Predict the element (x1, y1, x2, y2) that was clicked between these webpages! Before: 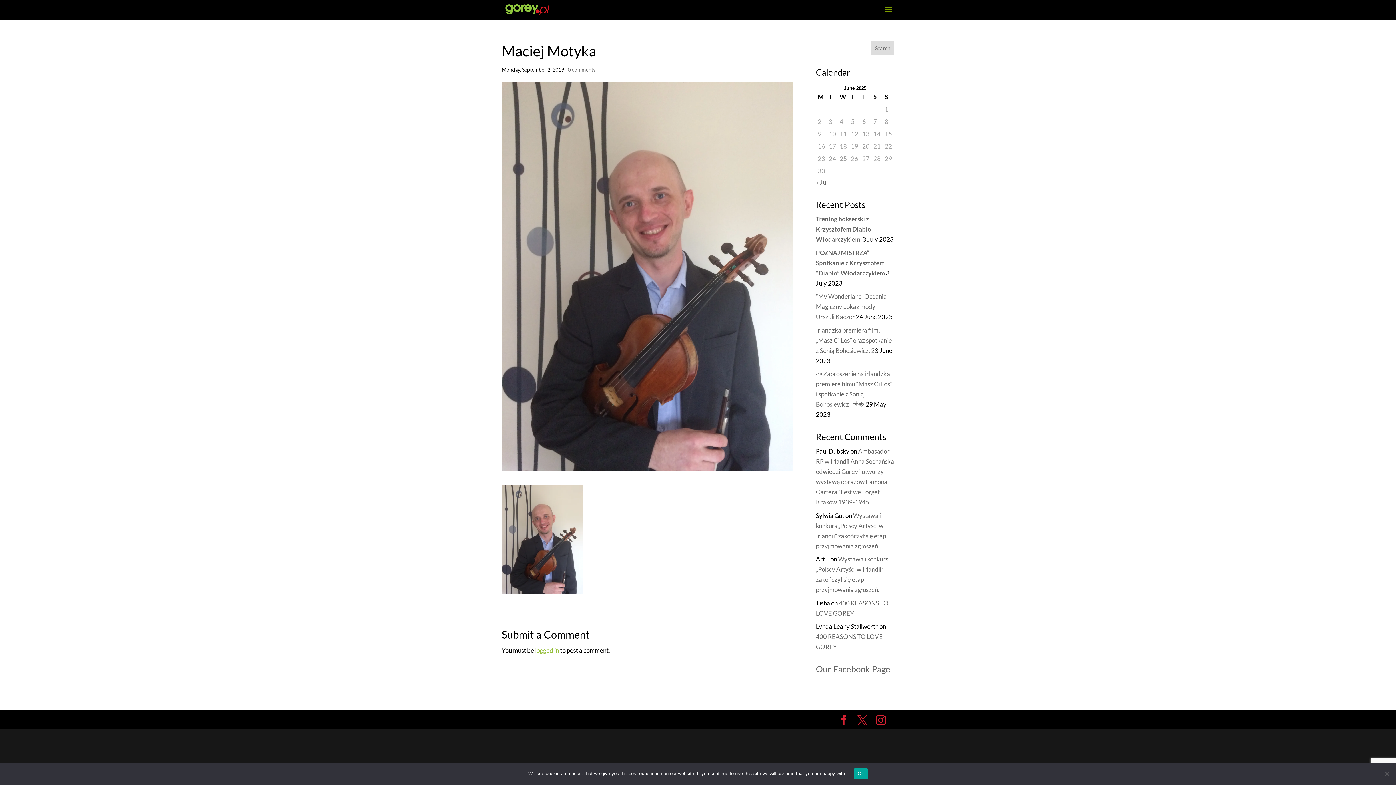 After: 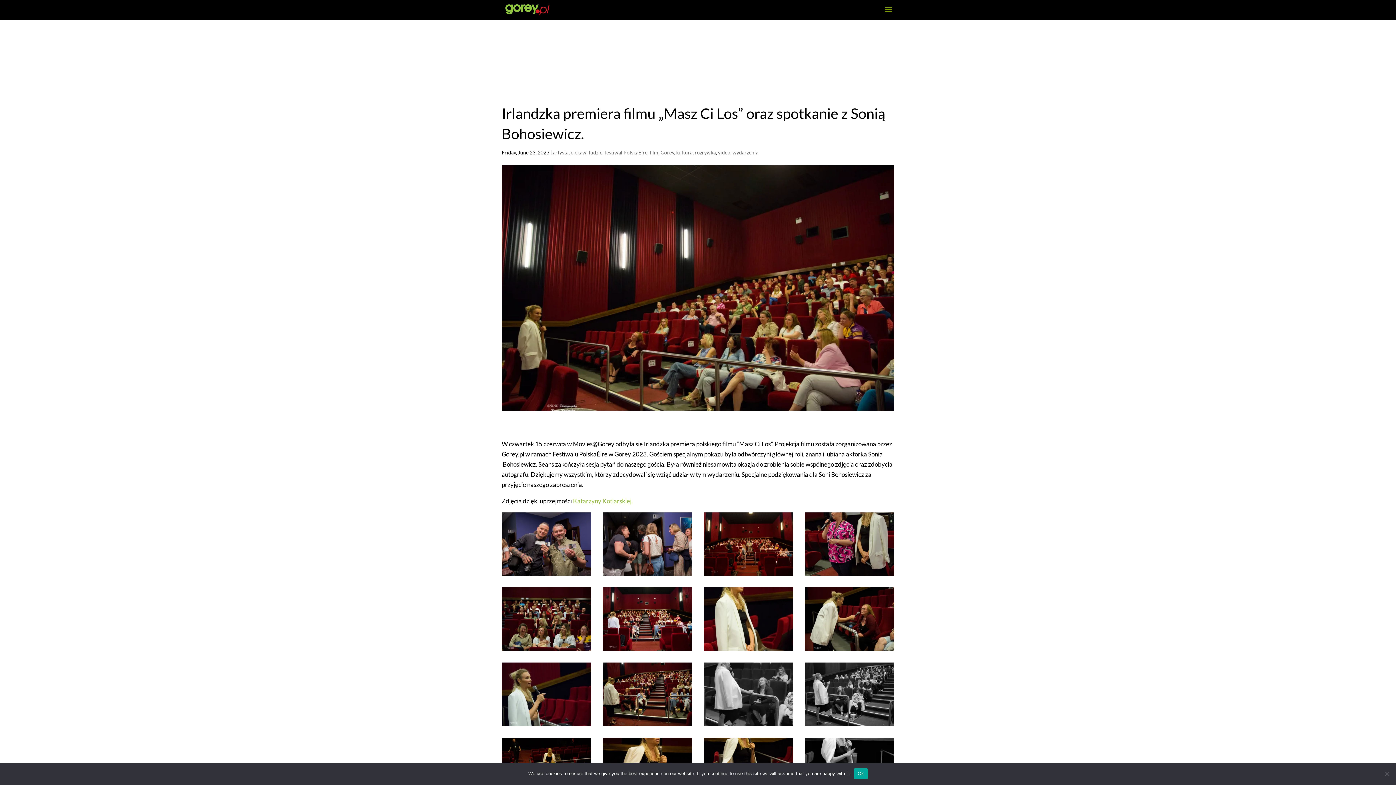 Action: bbox: (816, 326, 892, 354) label: Irlandzka premiera filmu „Masz Ci Los” oraz spotkanie z Sonią Bohosiewicz.